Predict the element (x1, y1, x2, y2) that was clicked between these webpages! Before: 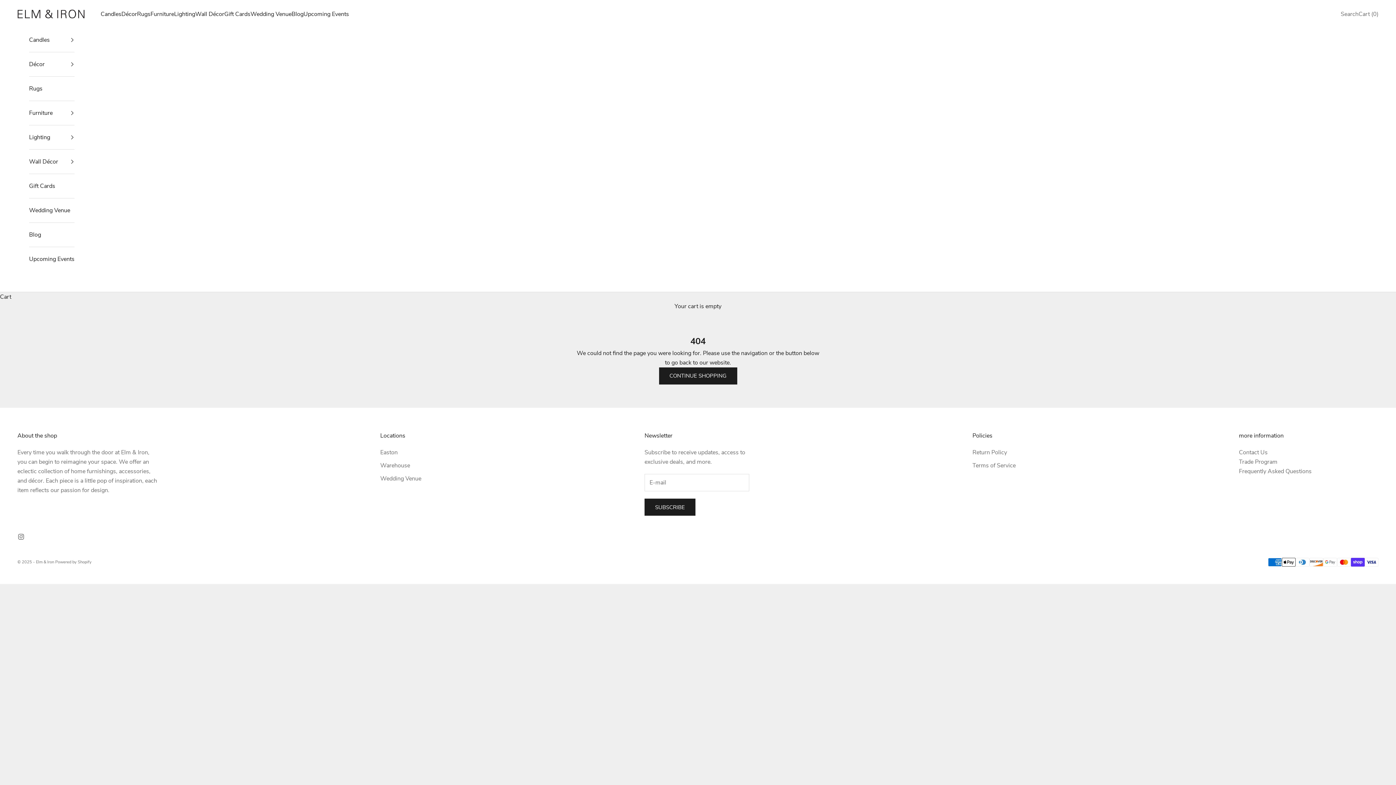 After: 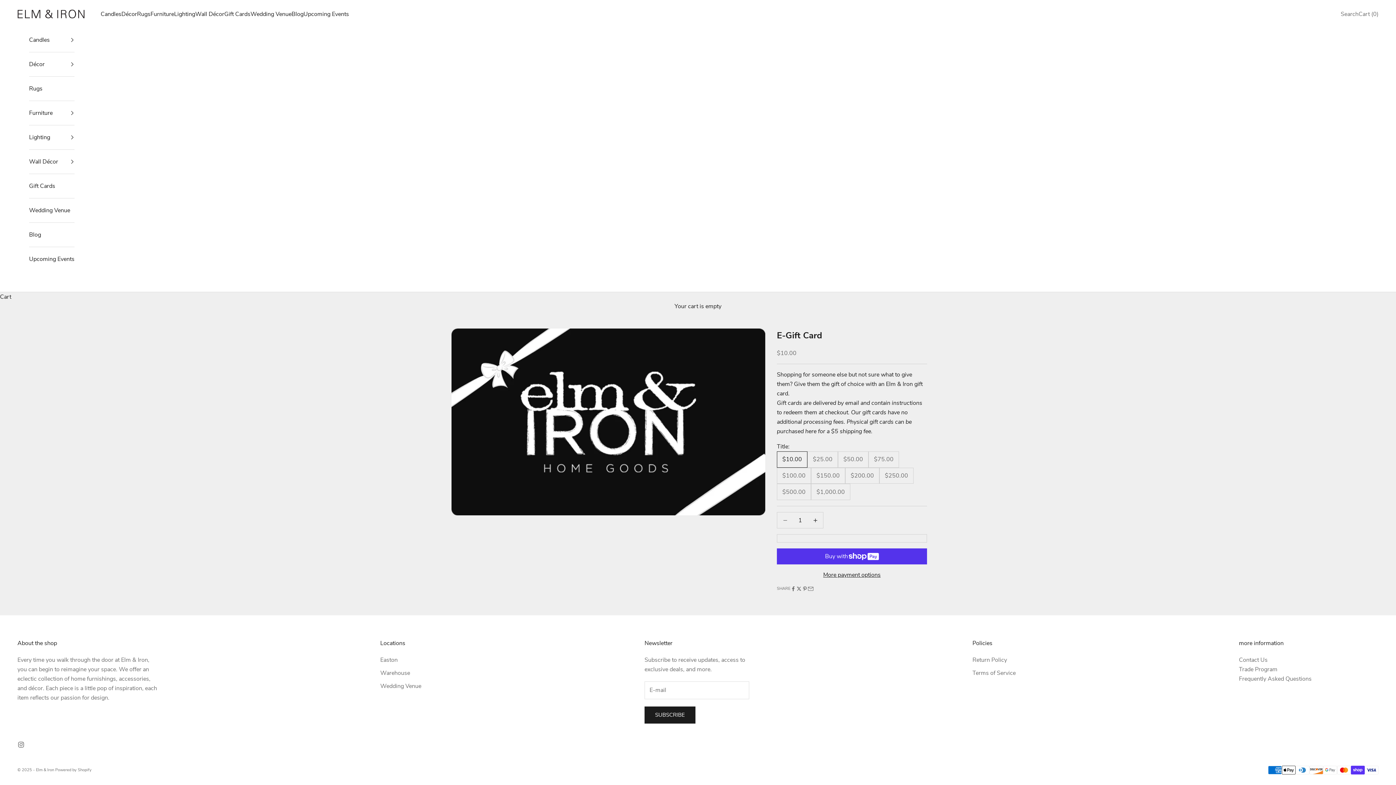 Action: label: Gift Cards bbox: (29, 174, 74, 198)